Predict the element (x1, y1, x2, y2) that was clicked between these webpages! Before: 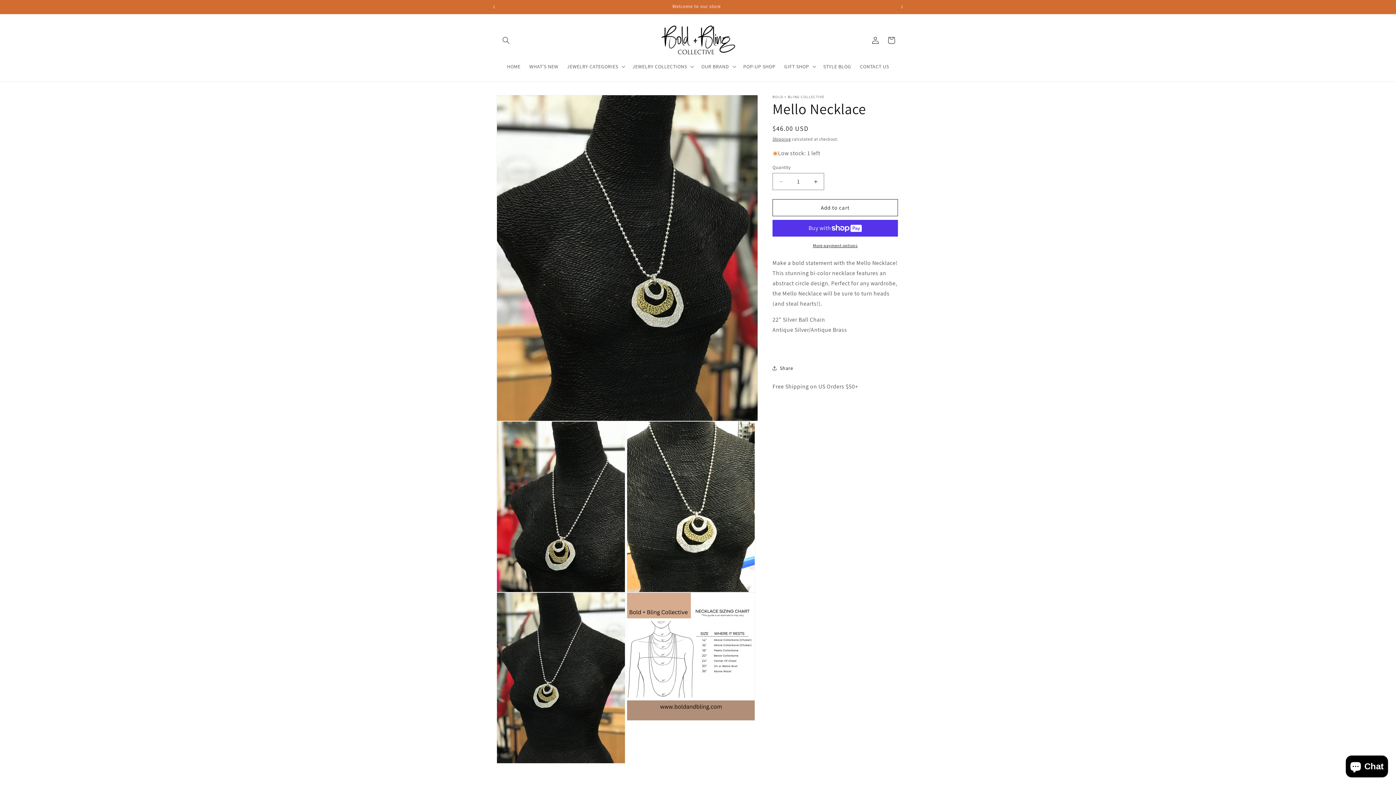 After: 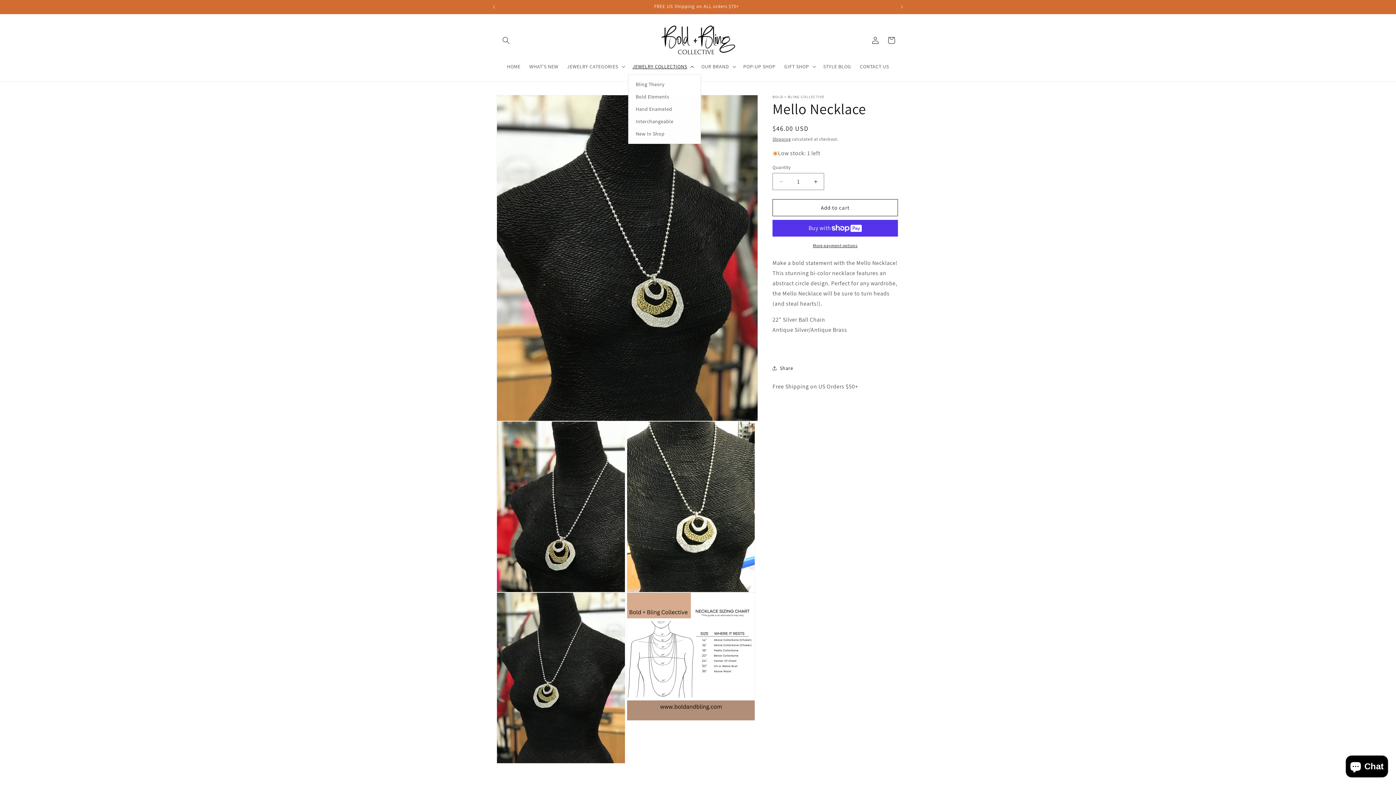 Action: label: JEWELRY COLLECTIONS bbox: (628, 58, 697, 74)